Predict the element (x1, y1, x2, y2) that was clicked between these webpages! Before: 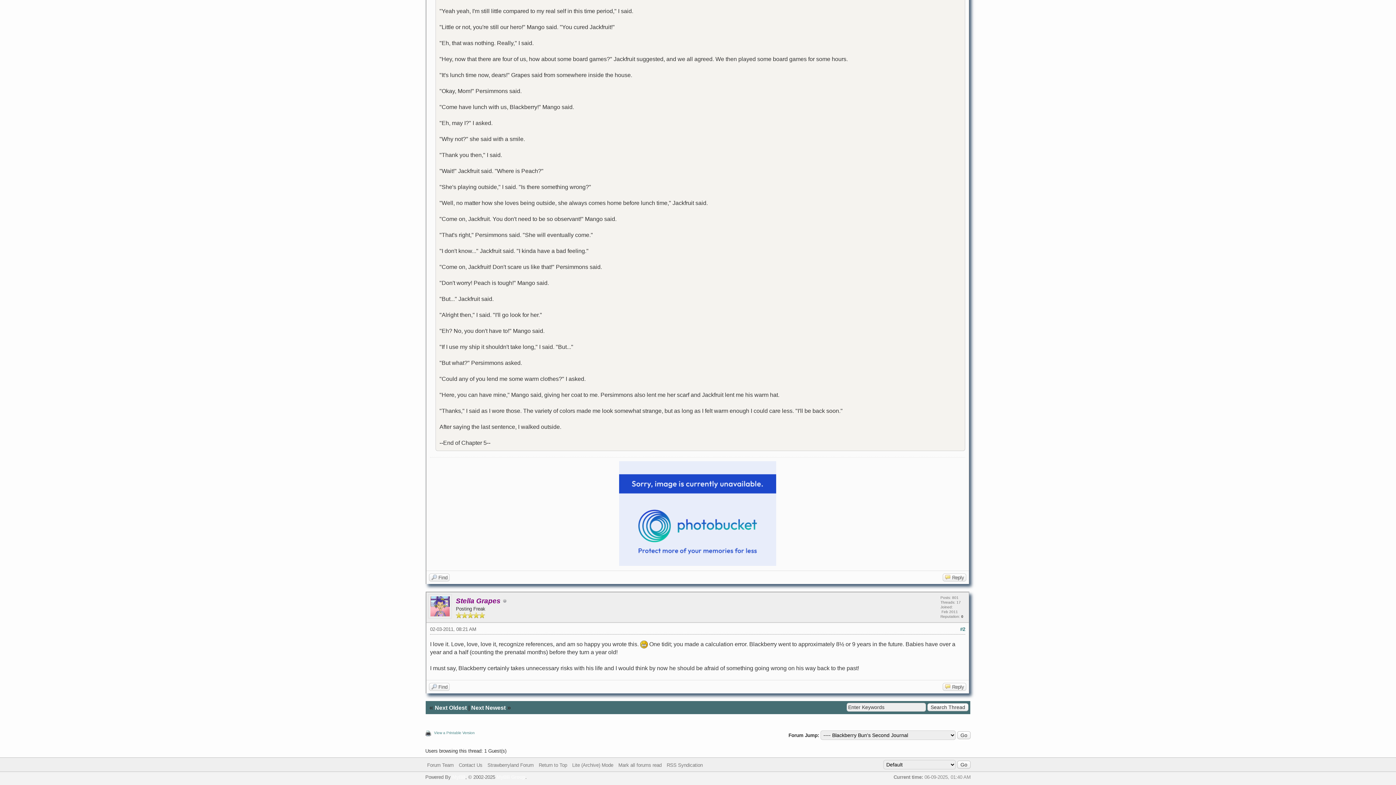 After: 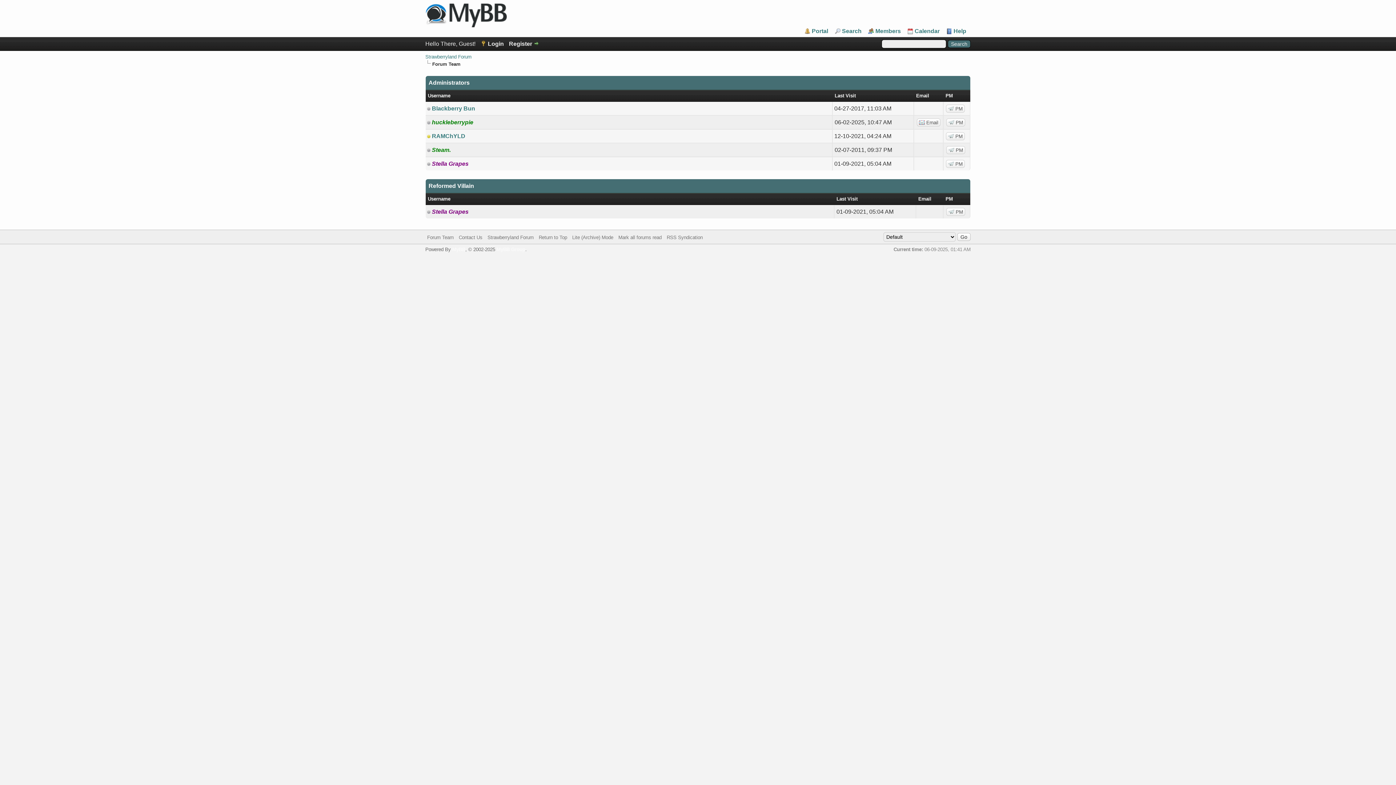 Action: label: Forum Team bbox: (427, 762, 453, 768)